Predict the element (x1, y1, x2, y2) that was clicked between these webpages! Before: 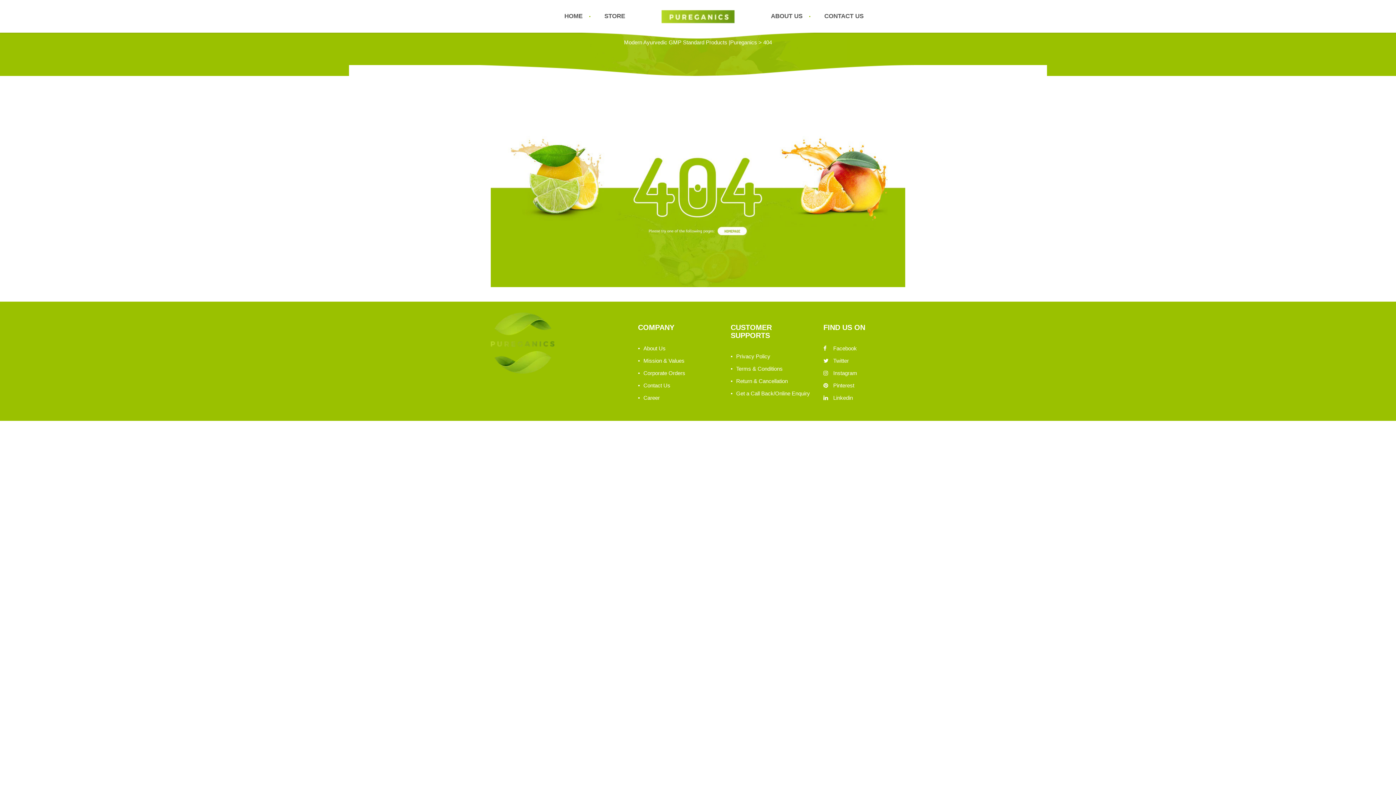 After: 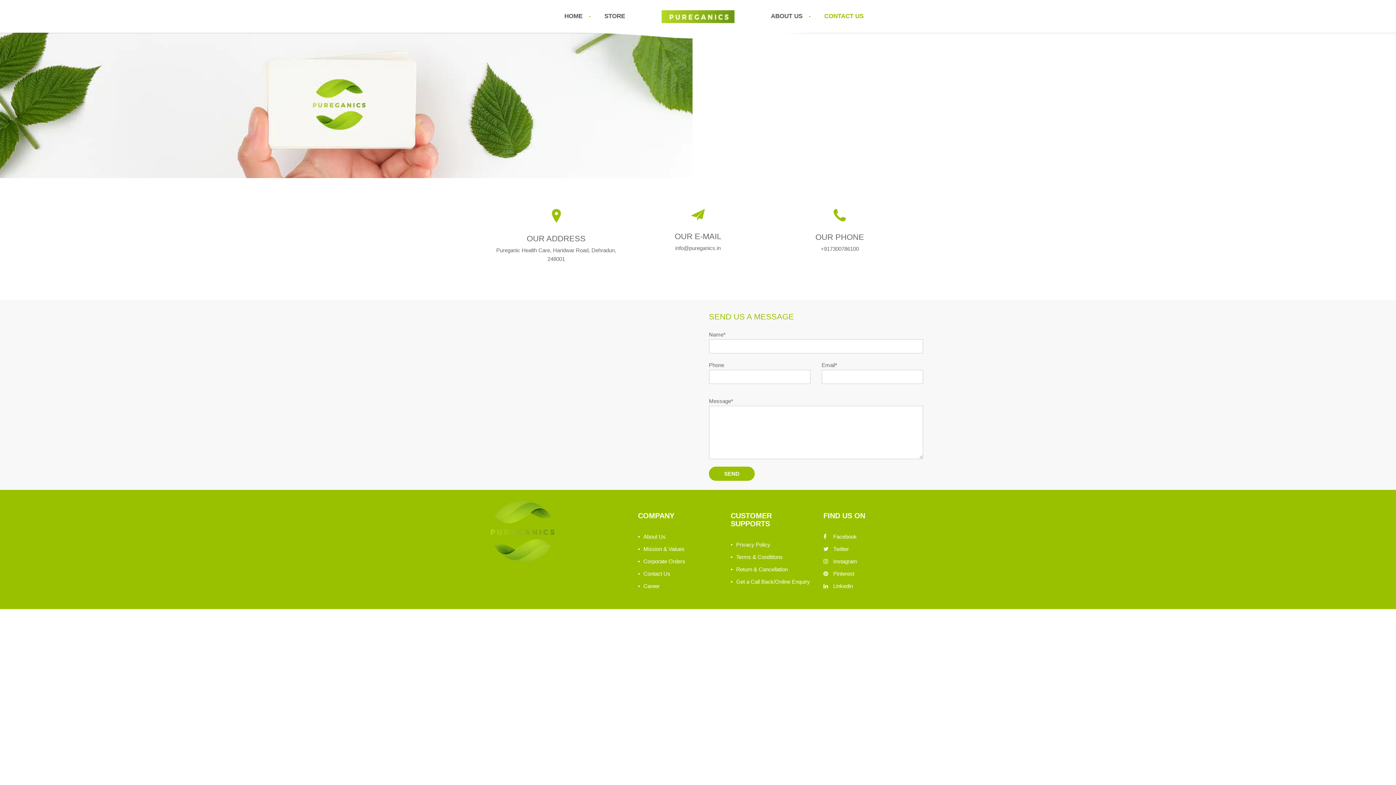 Action: label: Contact Us bbox: (643, 382, 670, 388)